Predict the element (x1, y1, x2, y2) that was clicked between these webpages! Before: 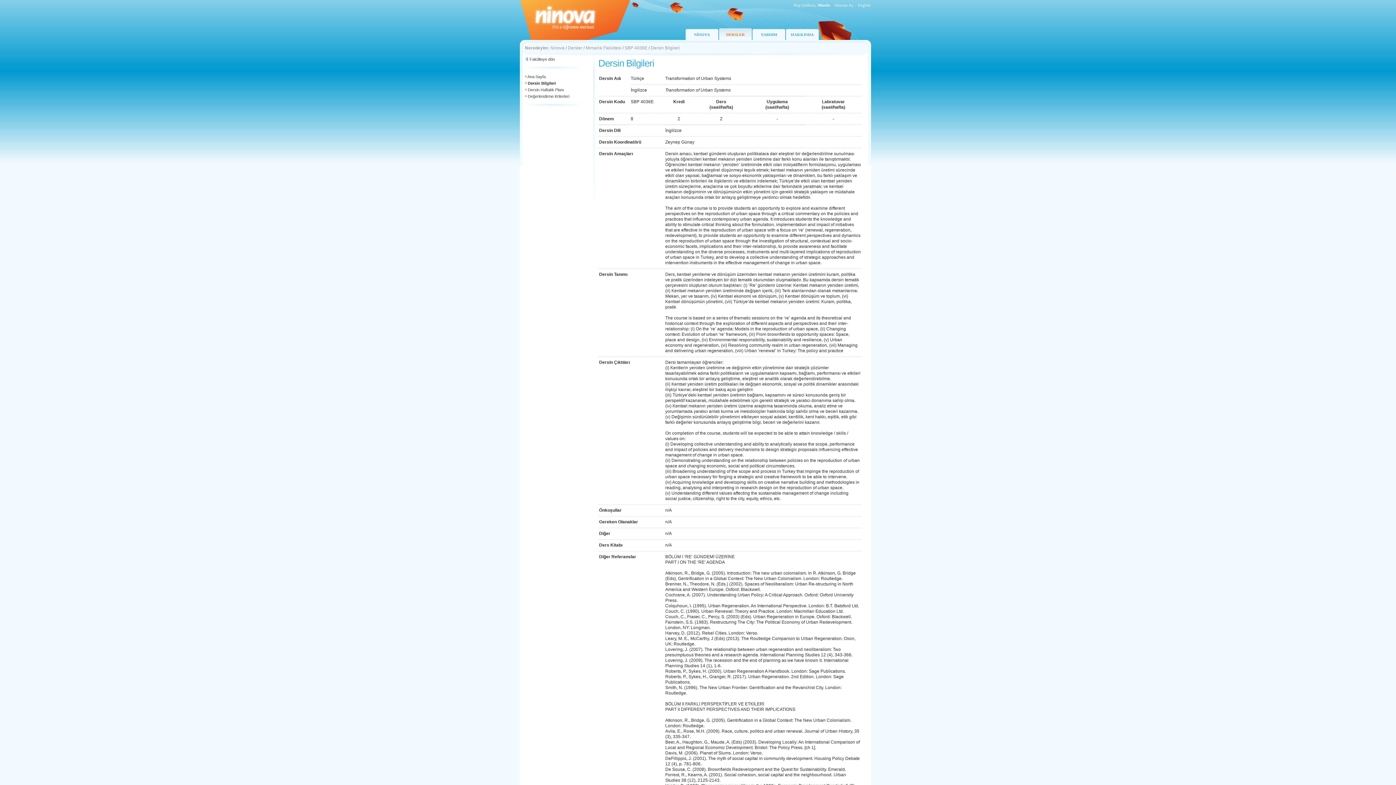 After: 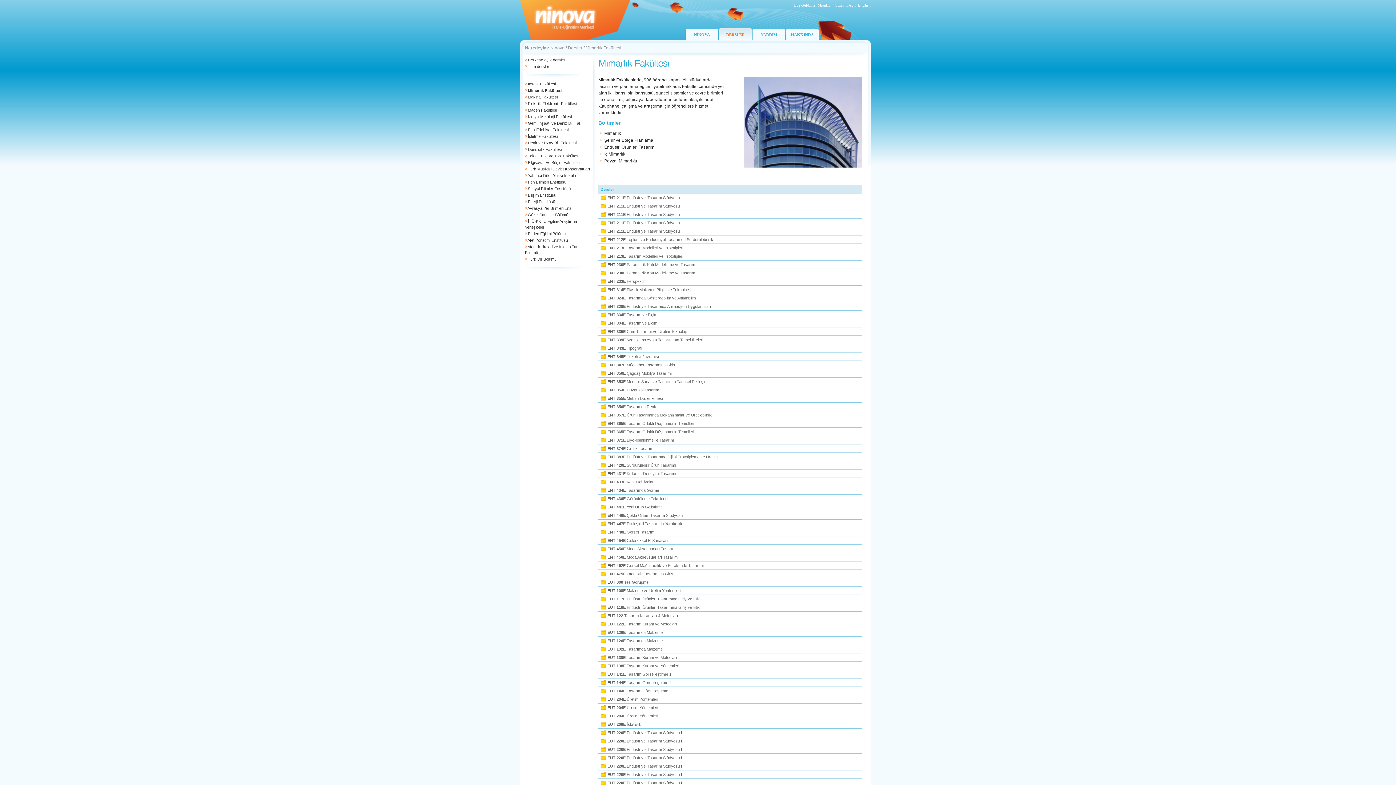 Action: bbox: (529, 57, 554, 61) label: Fakülteye dön